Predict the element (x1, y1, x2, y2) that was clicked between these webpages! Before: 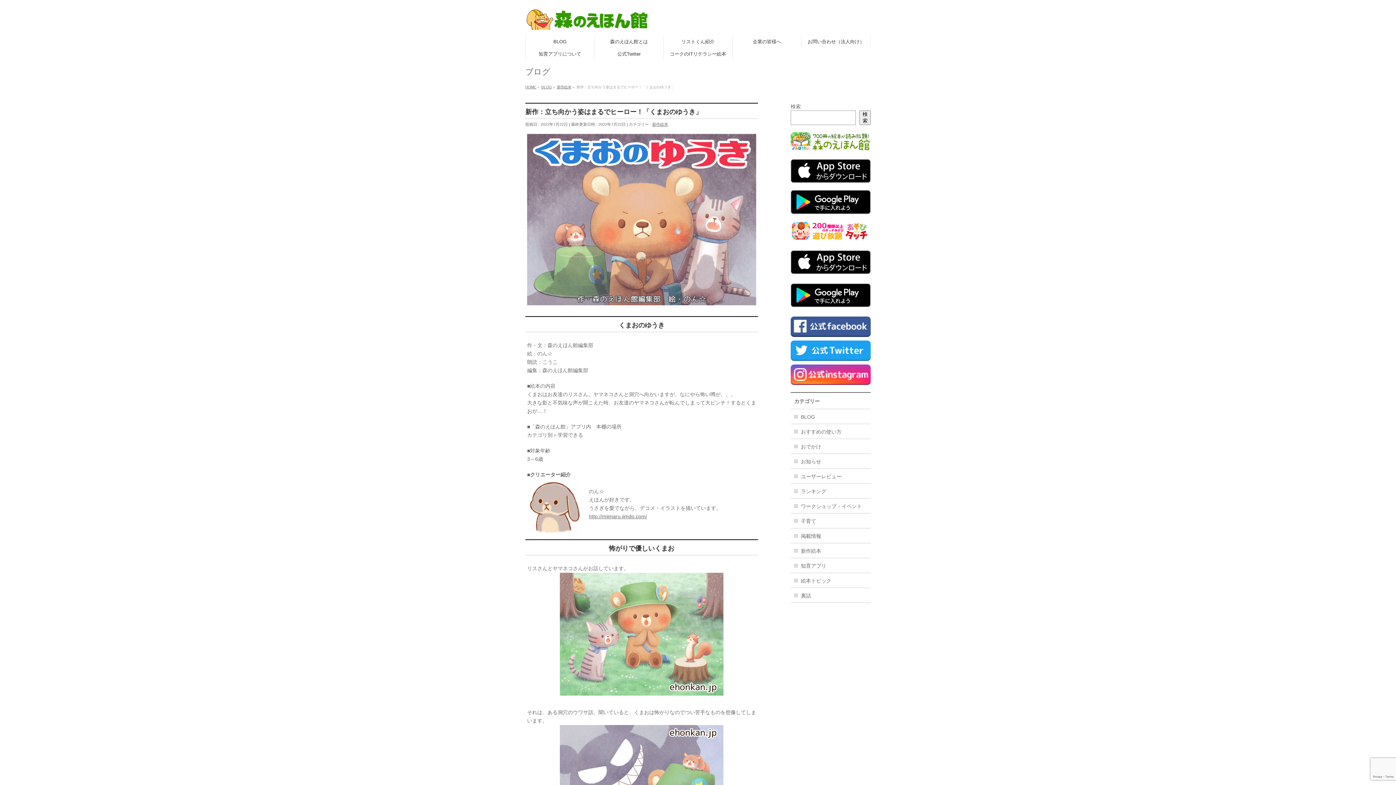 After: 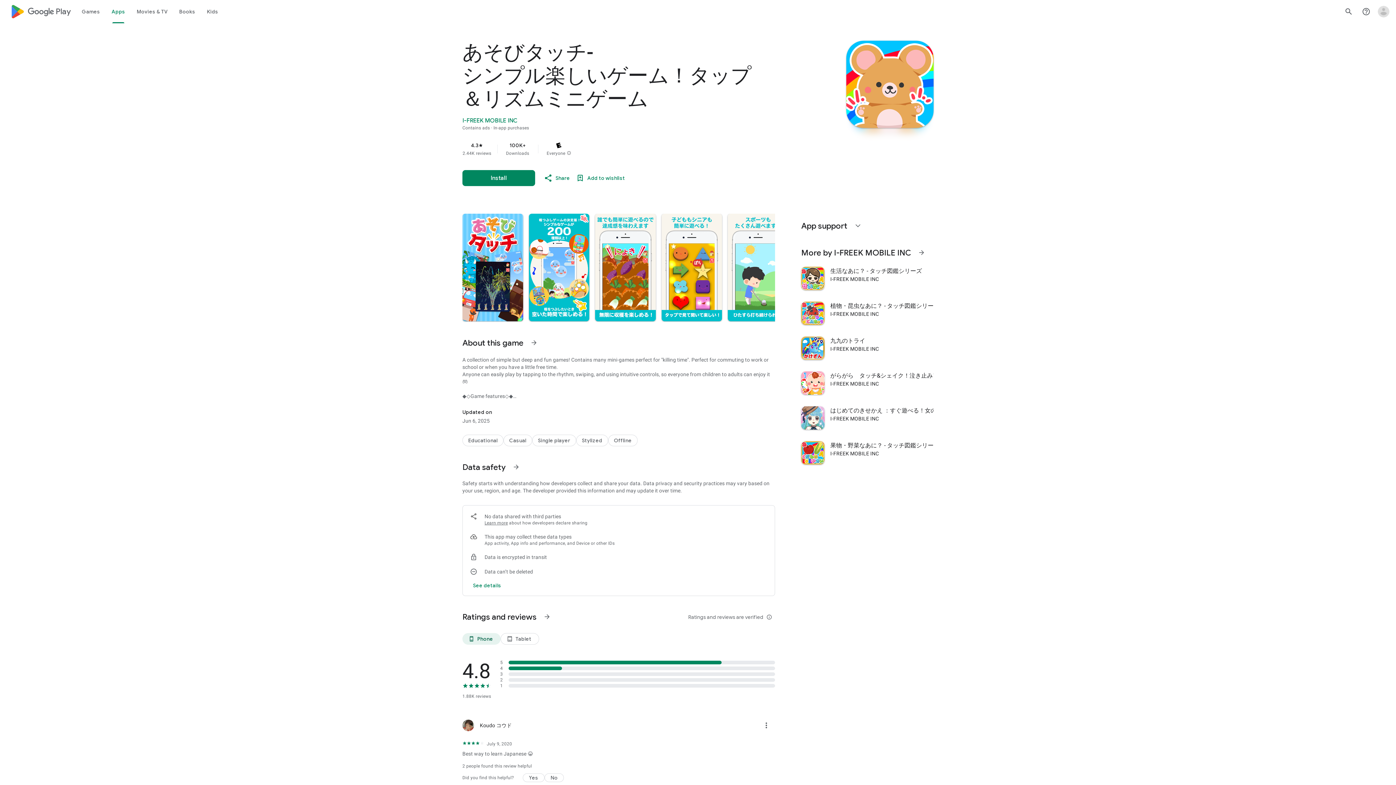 Action: bbox: (790, 283, 870, 307)